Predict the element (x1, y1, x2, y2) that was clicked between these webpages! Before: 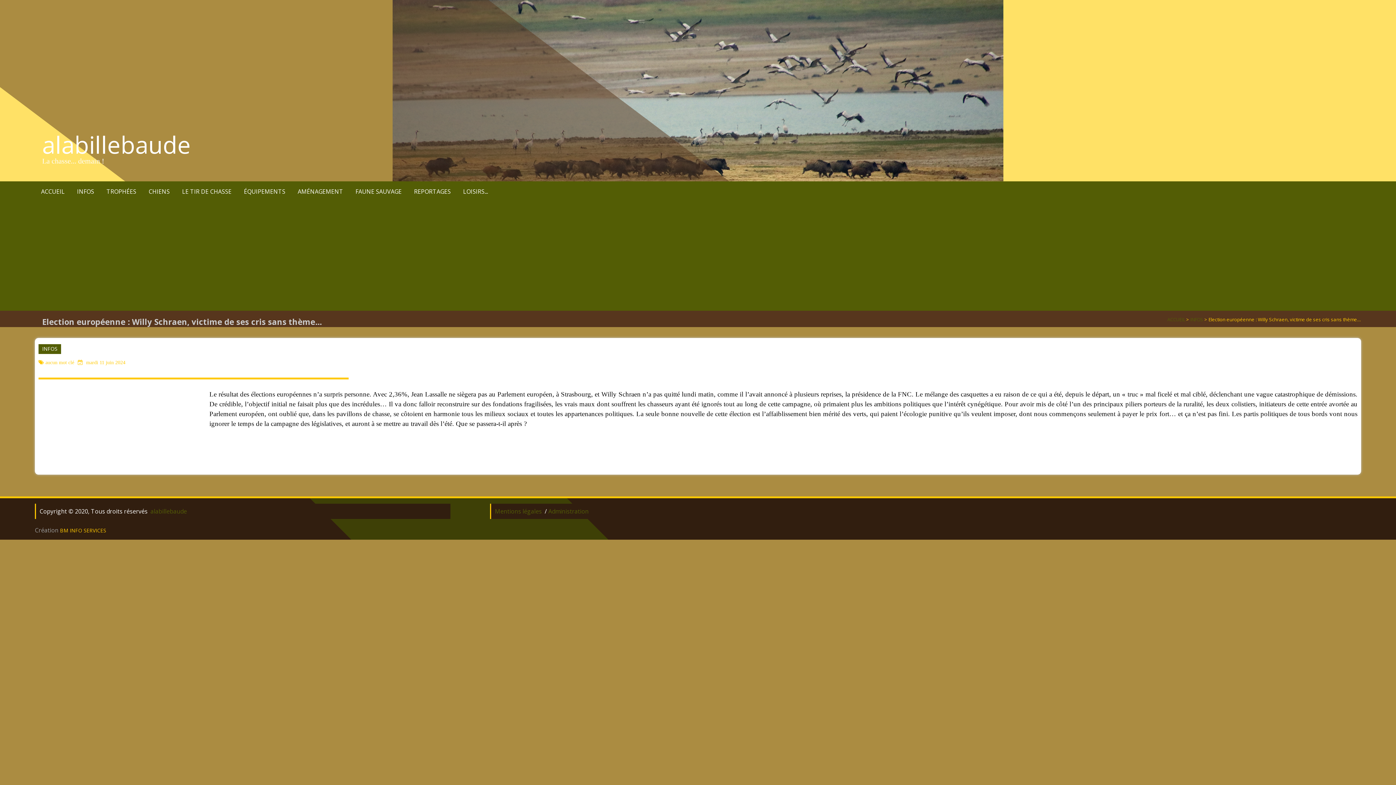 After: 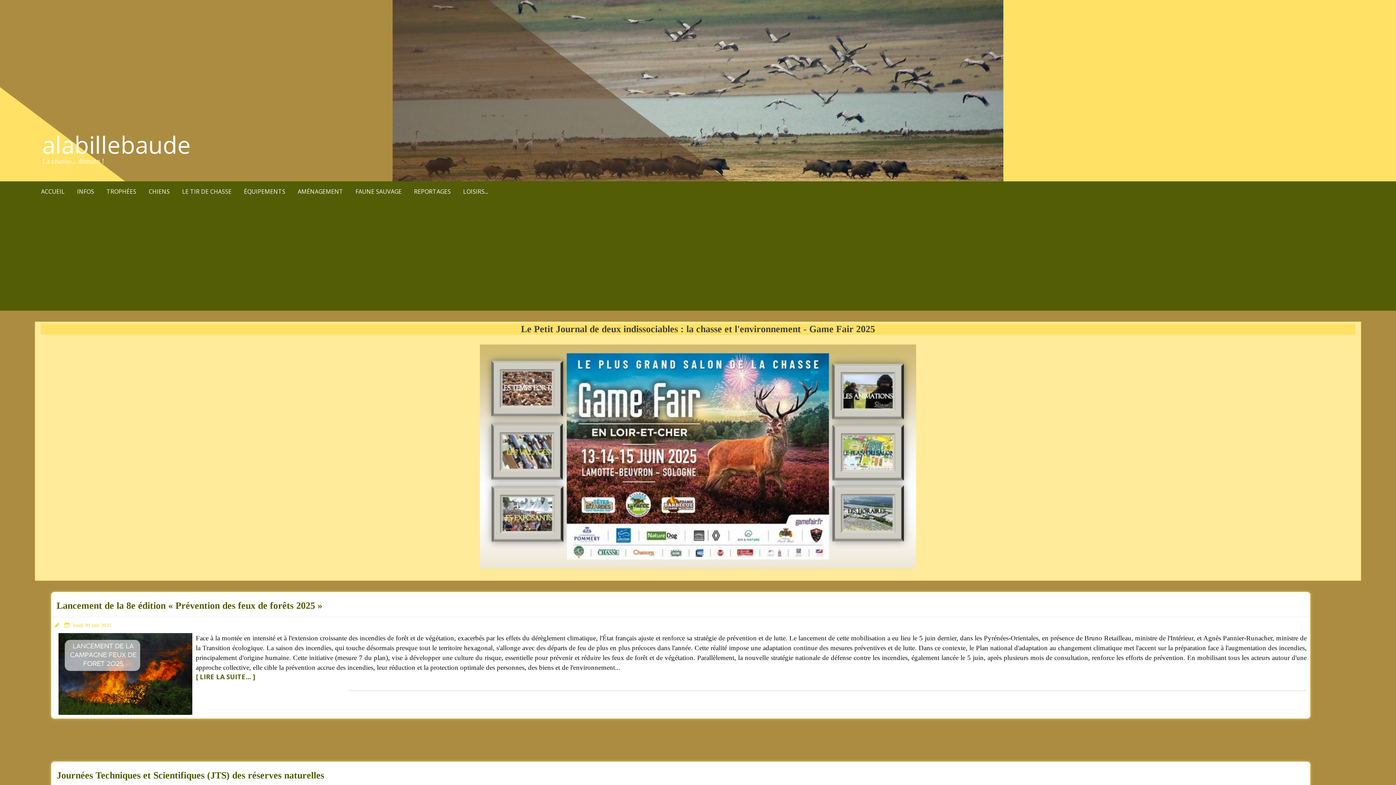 Action: label:  alabillebaude bbox: (149, 507, 186, 515)